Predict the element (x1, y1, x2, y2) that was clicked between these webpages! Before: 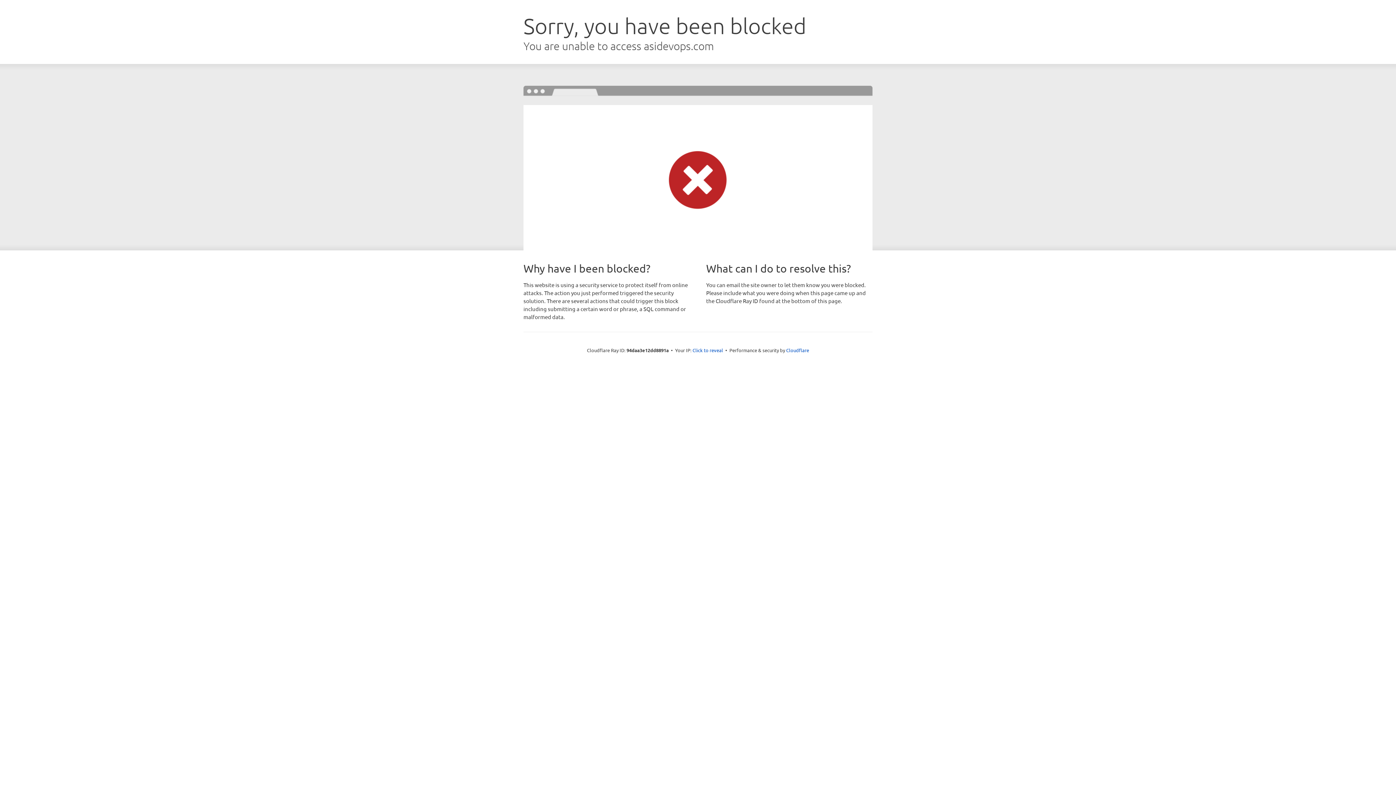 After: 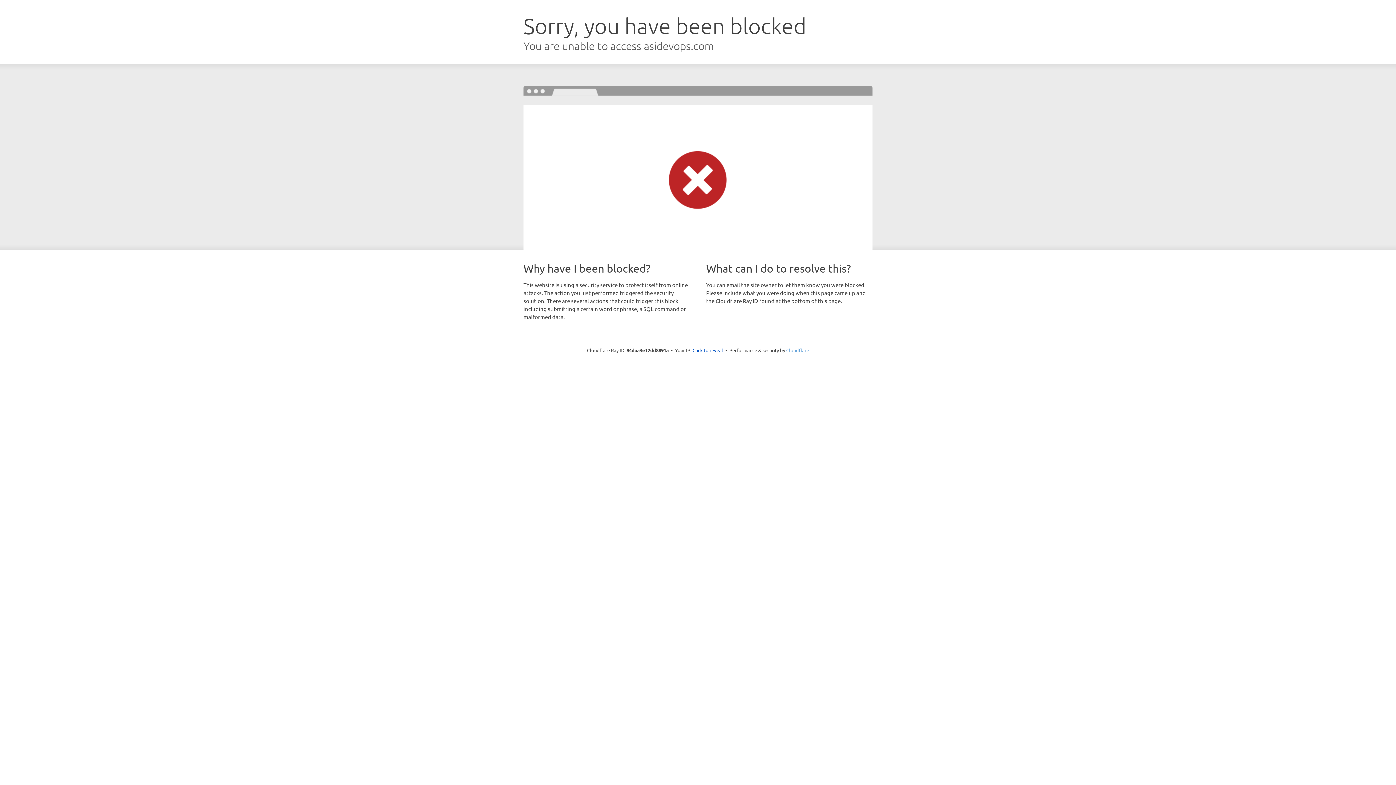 Action: bbox: (786, 347, 809, 353) label: Cloudflare